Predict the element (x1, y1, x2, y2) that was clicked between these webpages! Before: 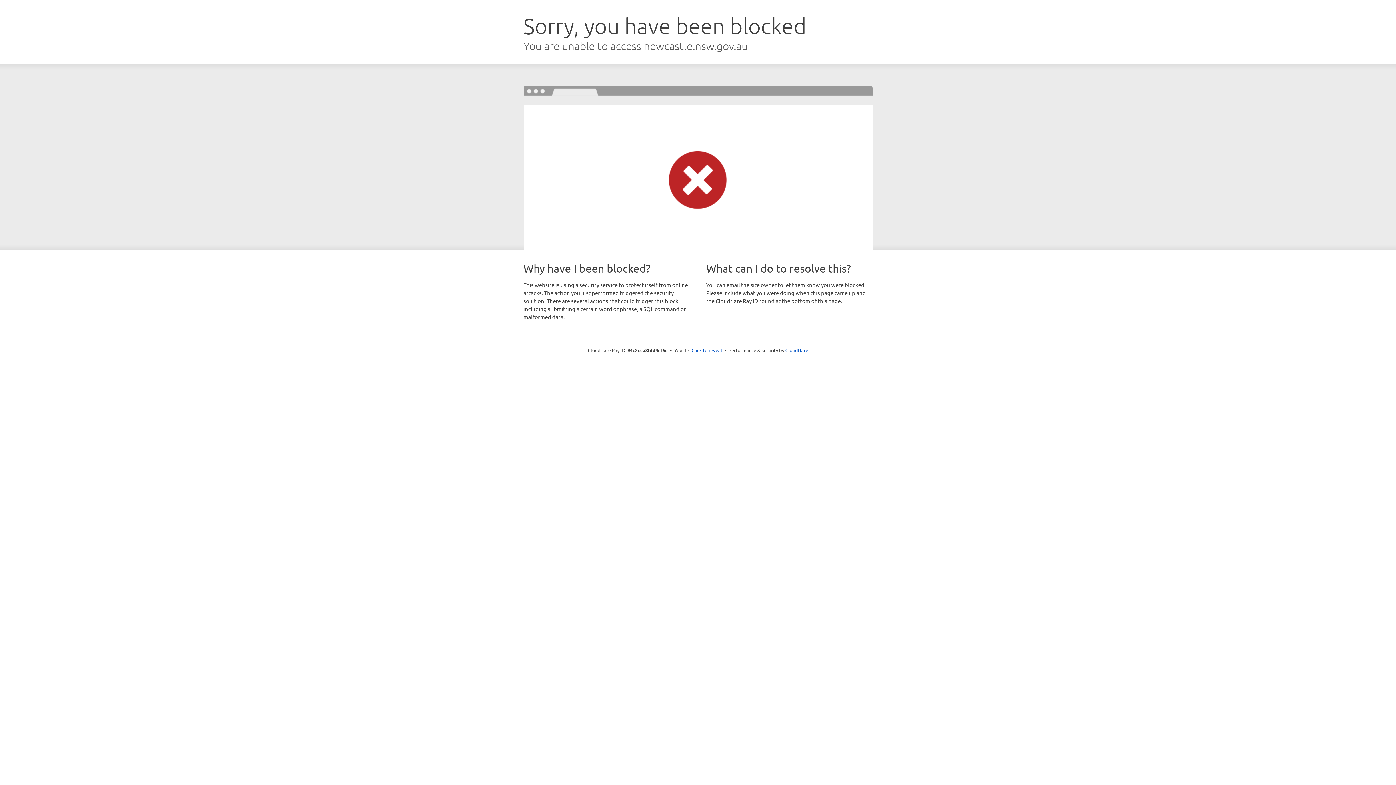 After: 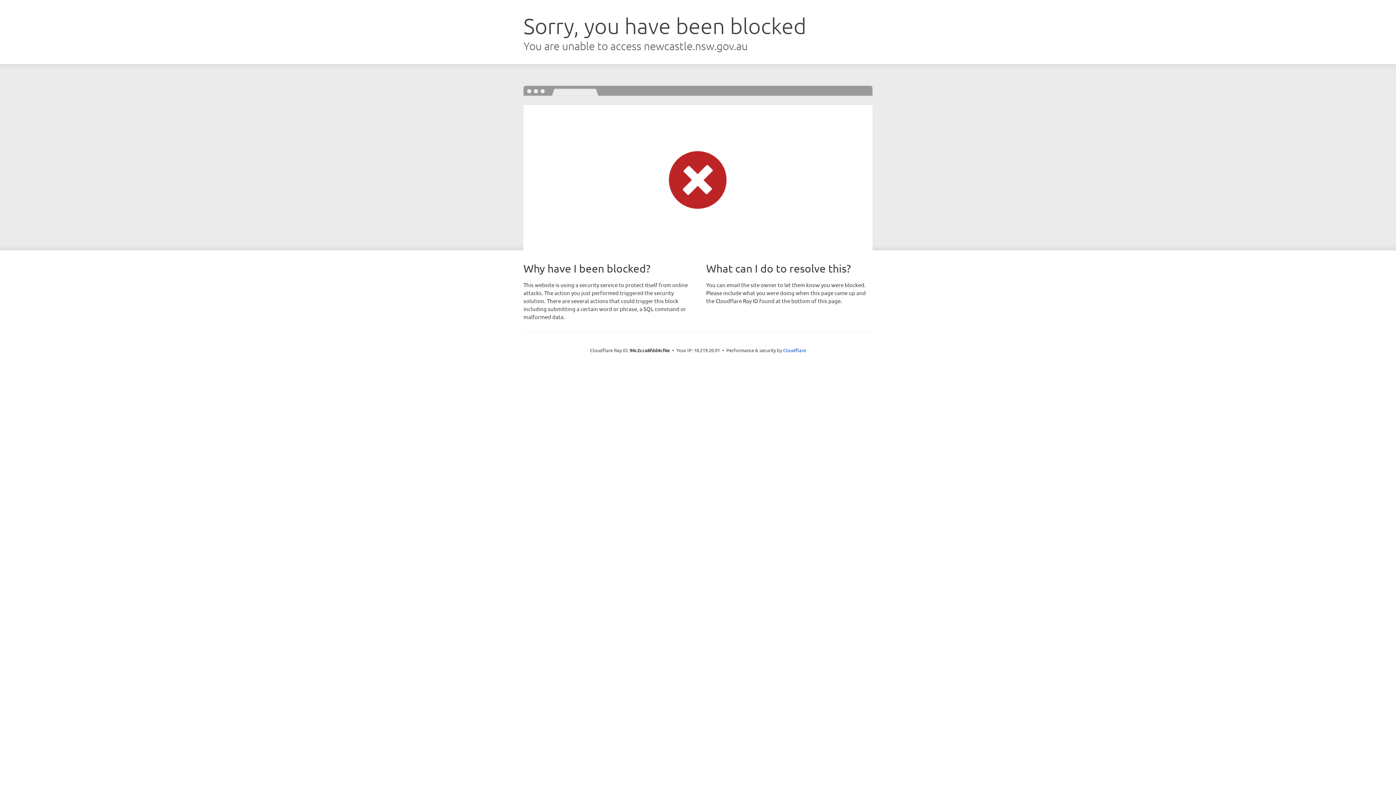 Action: bbox: (691, 346, 722, 353) label: Click to reveal